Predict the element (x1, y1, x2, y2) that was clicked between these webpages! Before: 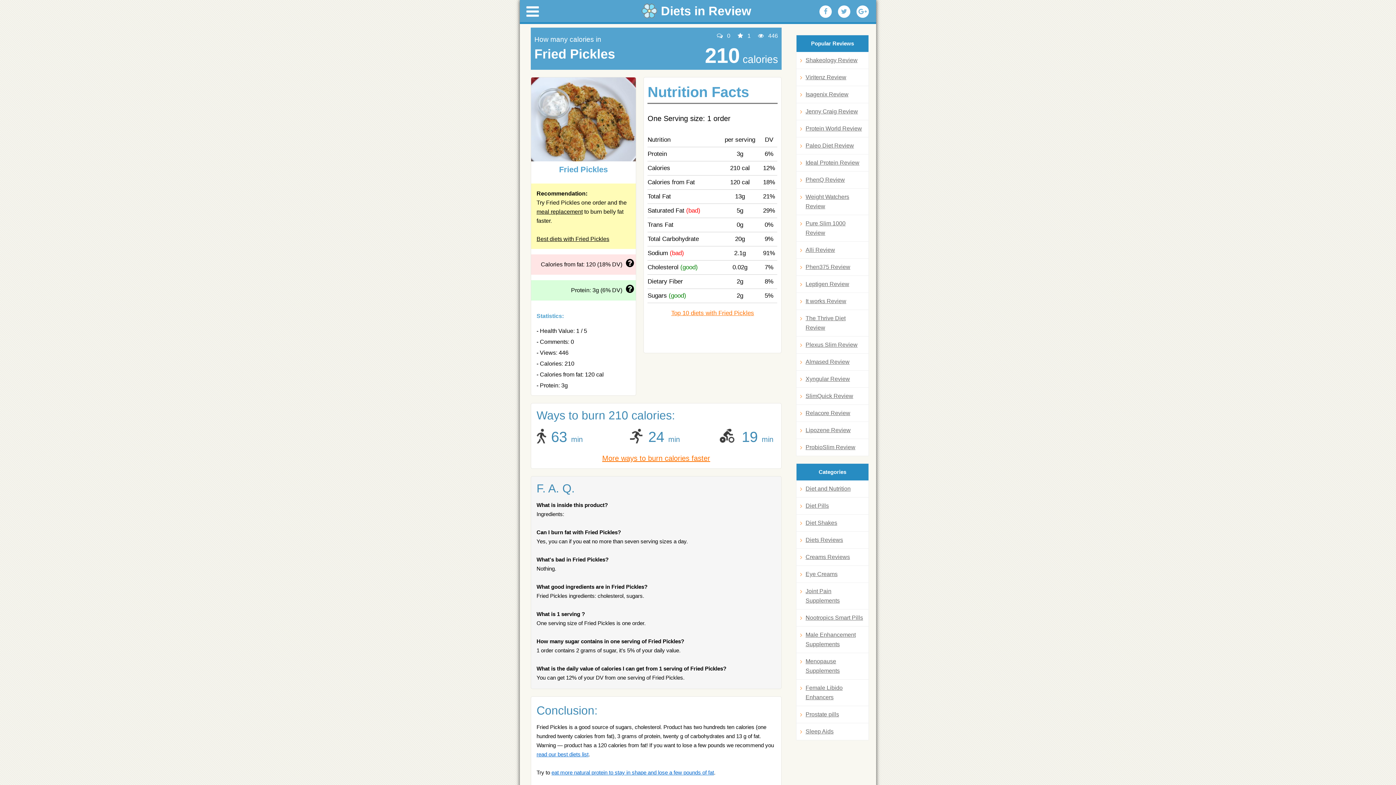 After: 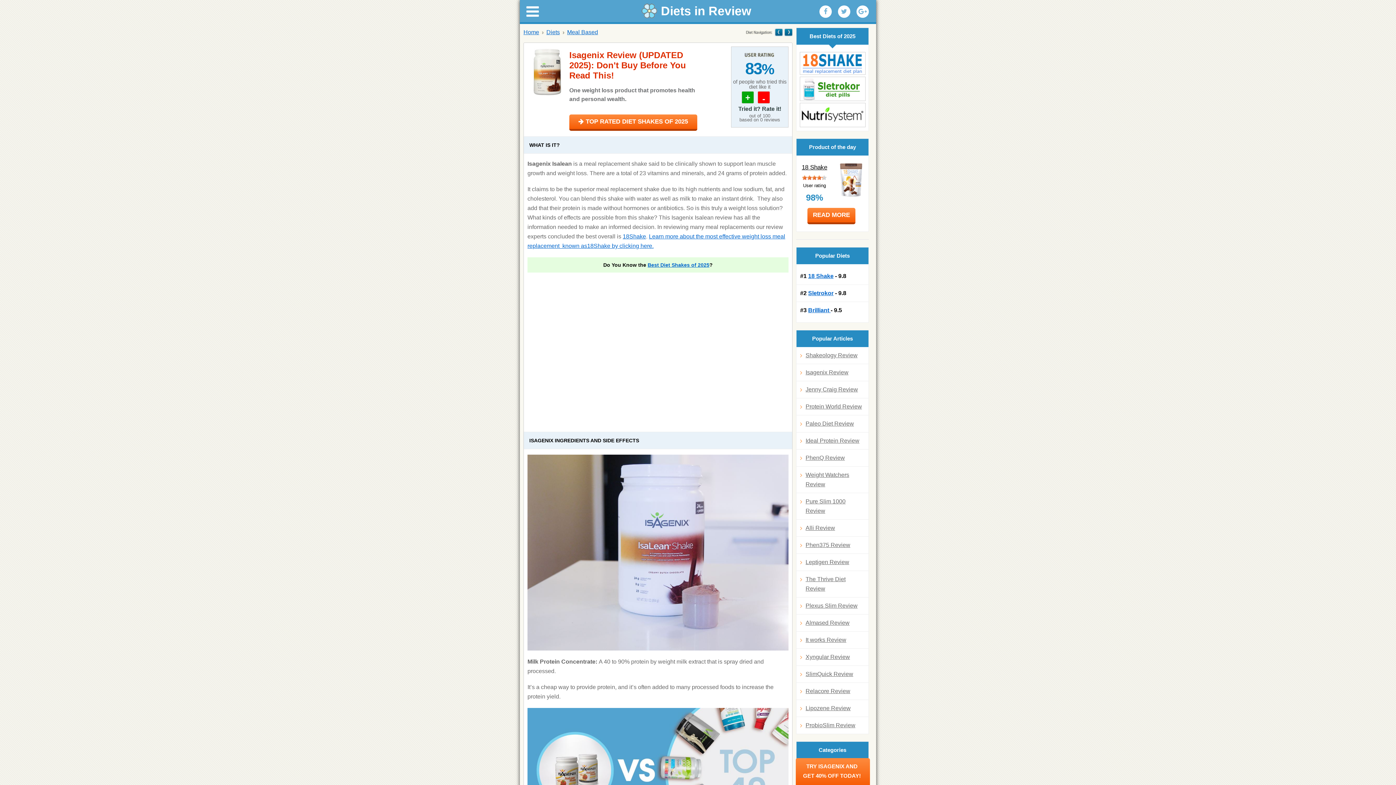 Action: label: Isagenix Review bbox: (800, 89, 865, 99)